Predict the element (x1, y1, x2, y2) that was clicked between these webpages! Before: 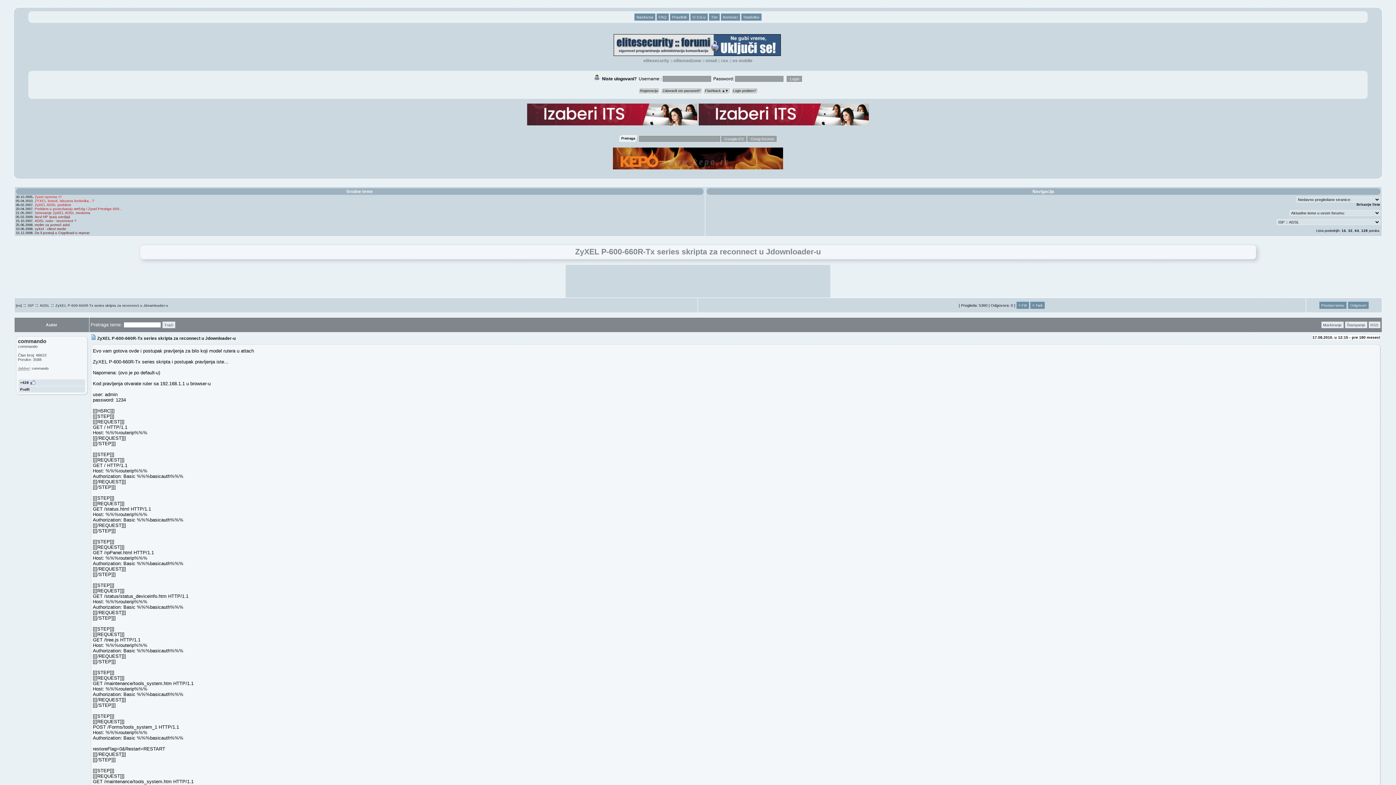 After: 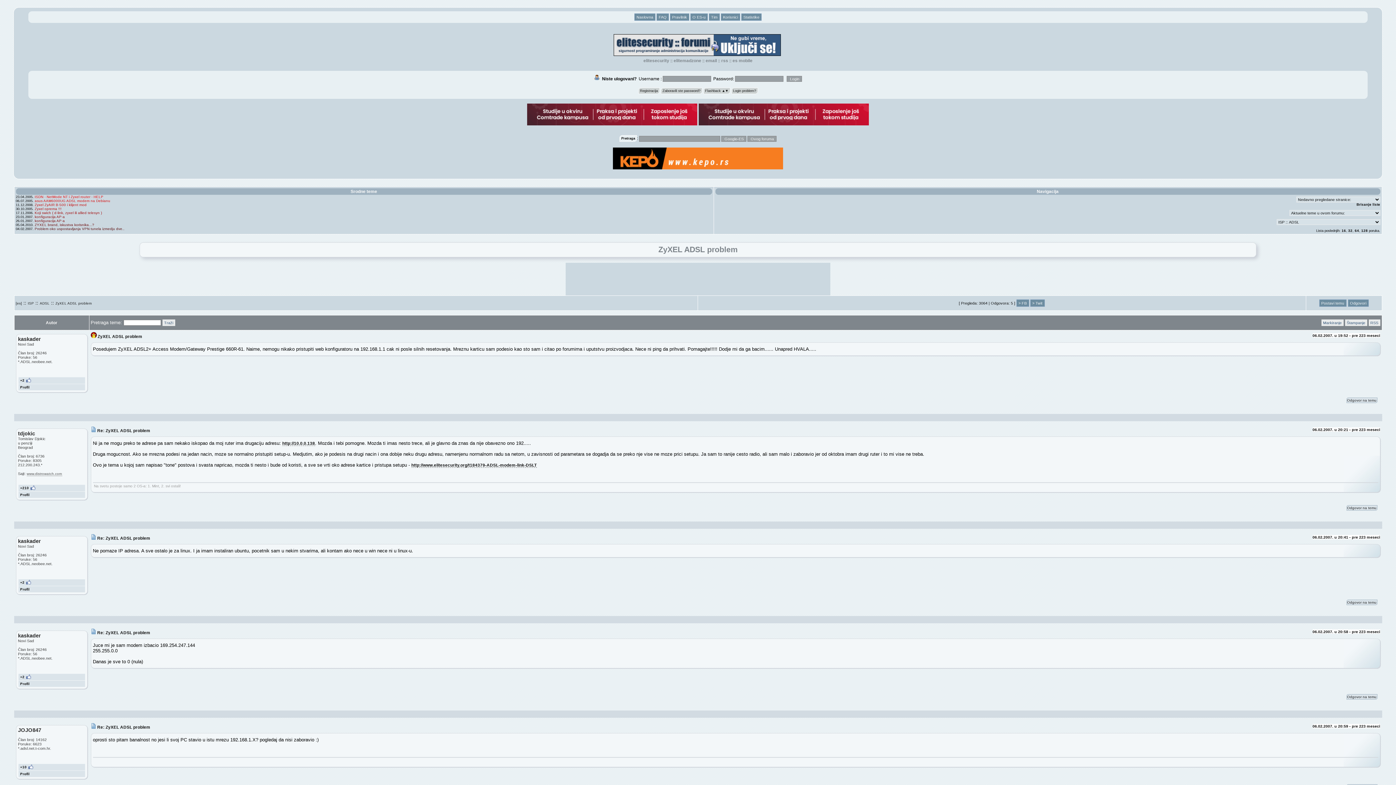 Action: bbox: (34, 202, 71, 206) label: ZyXEL ADSL problem